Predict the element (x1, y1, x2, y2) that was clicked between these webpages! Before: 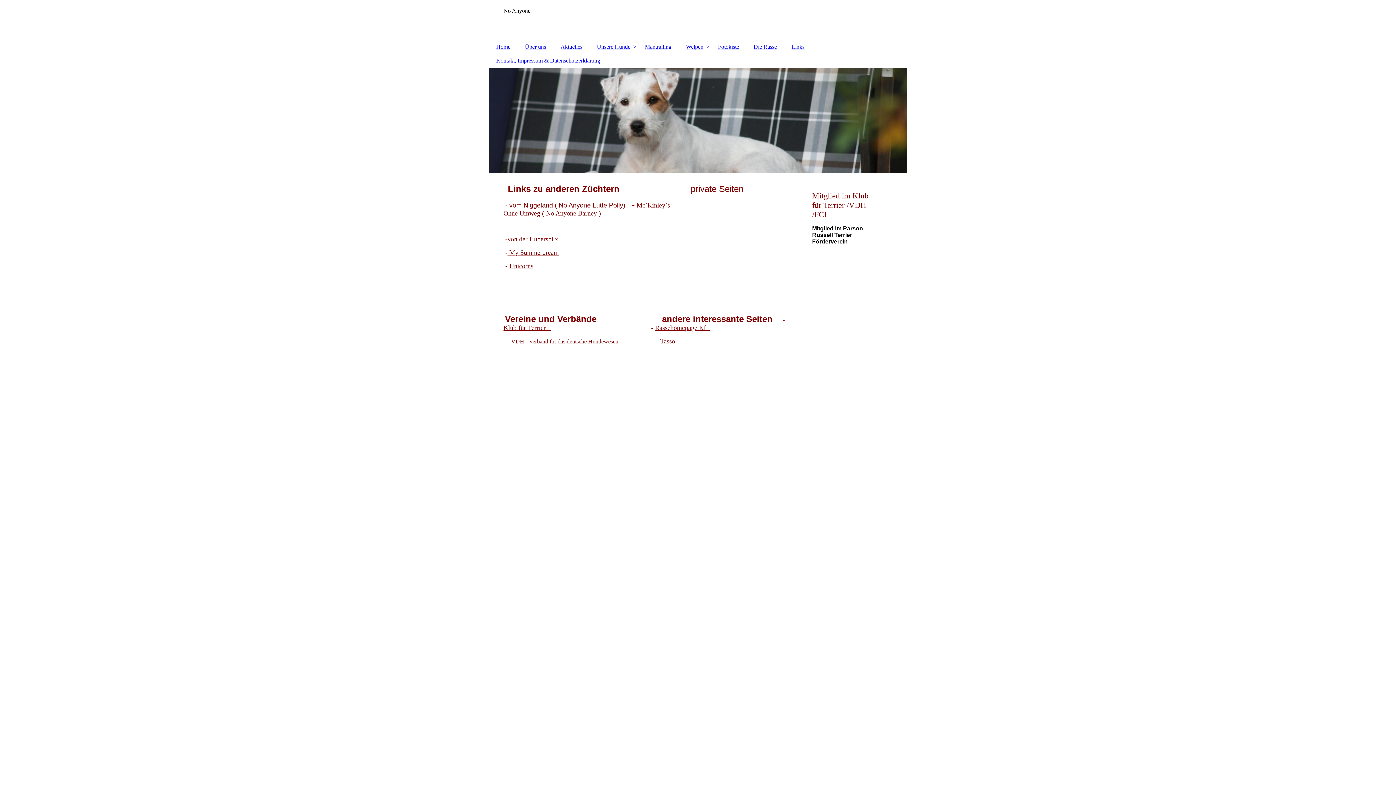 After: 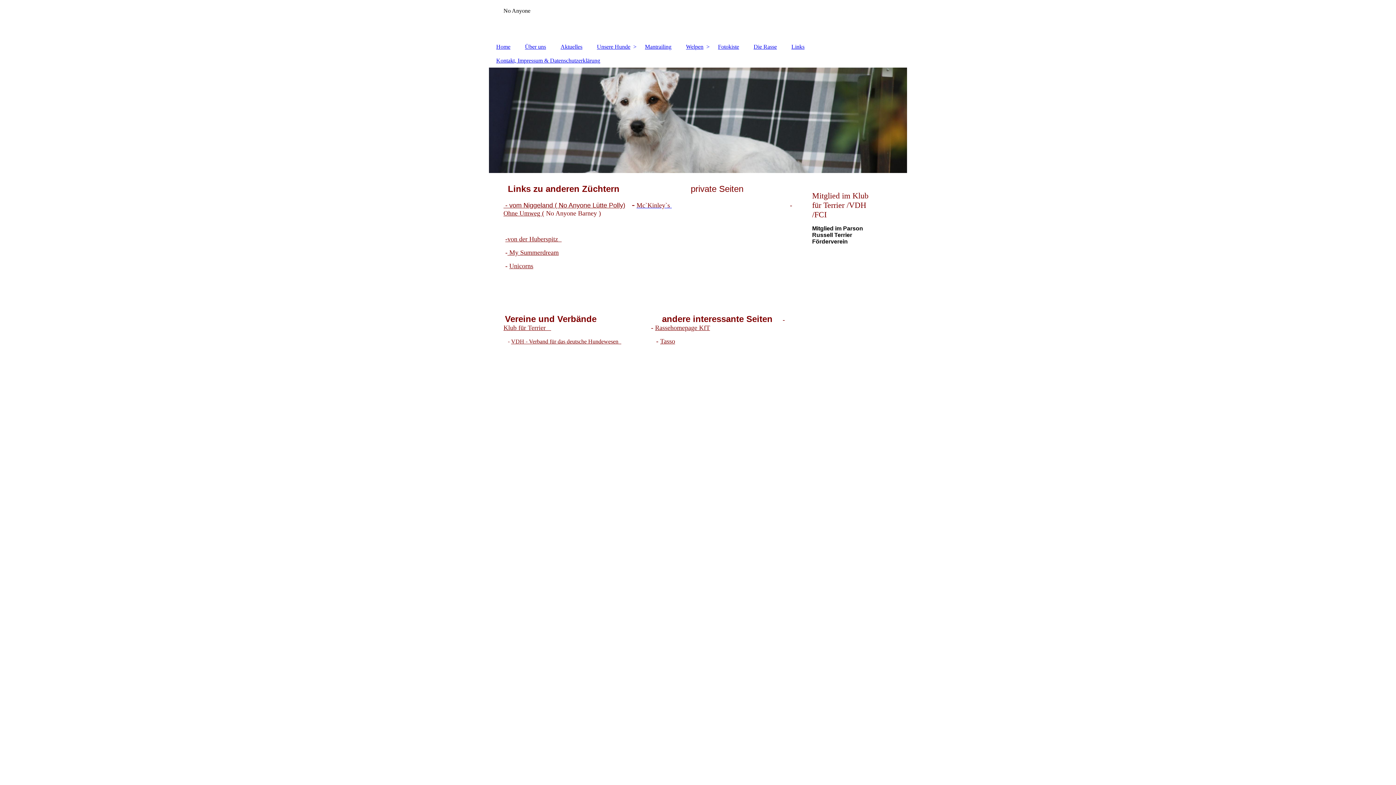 Action: label: Mc`Kinley`s  bbox: (636, 201, 672, 209)